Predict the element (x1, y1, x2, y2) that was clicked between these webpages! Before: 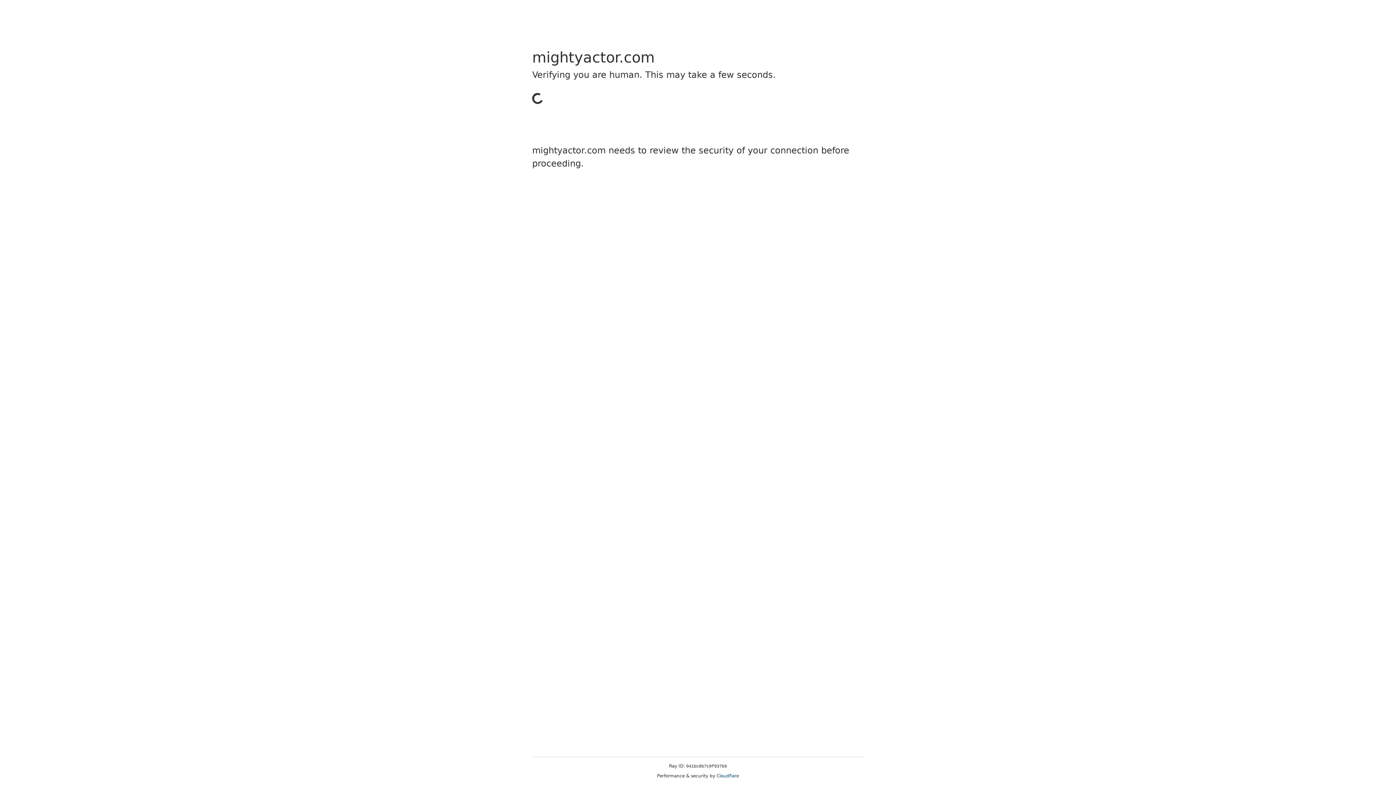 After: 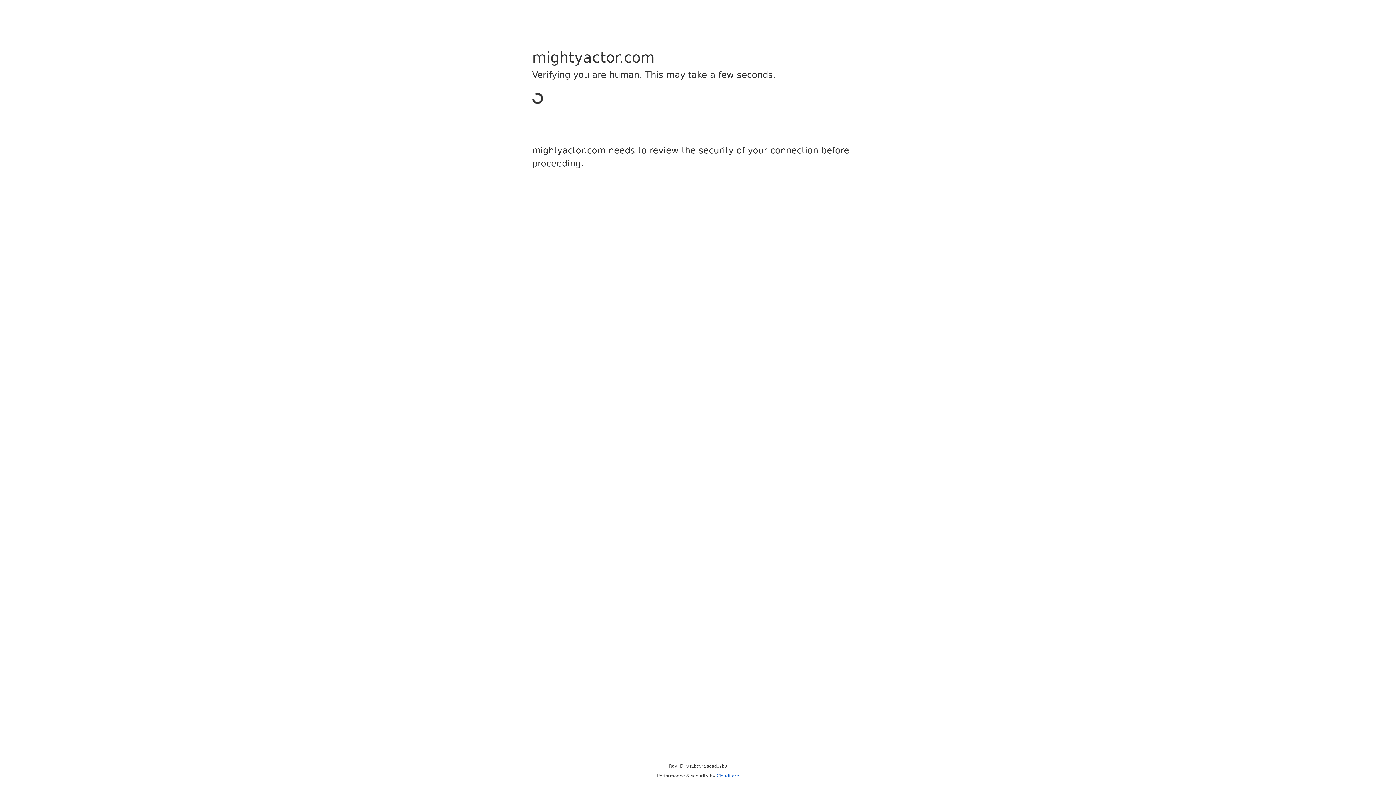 Action: bbox: (716, 773, 739, 778) label: Cloudflare